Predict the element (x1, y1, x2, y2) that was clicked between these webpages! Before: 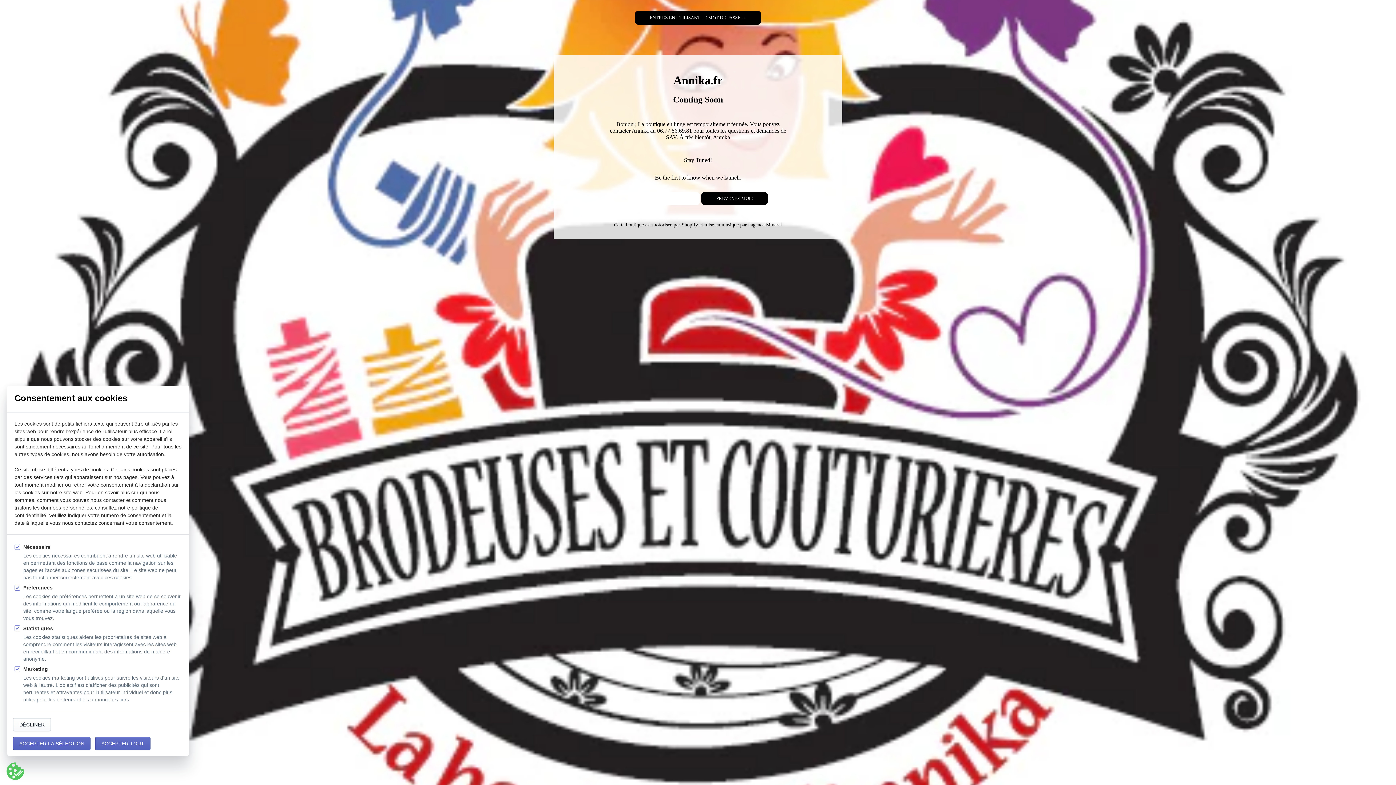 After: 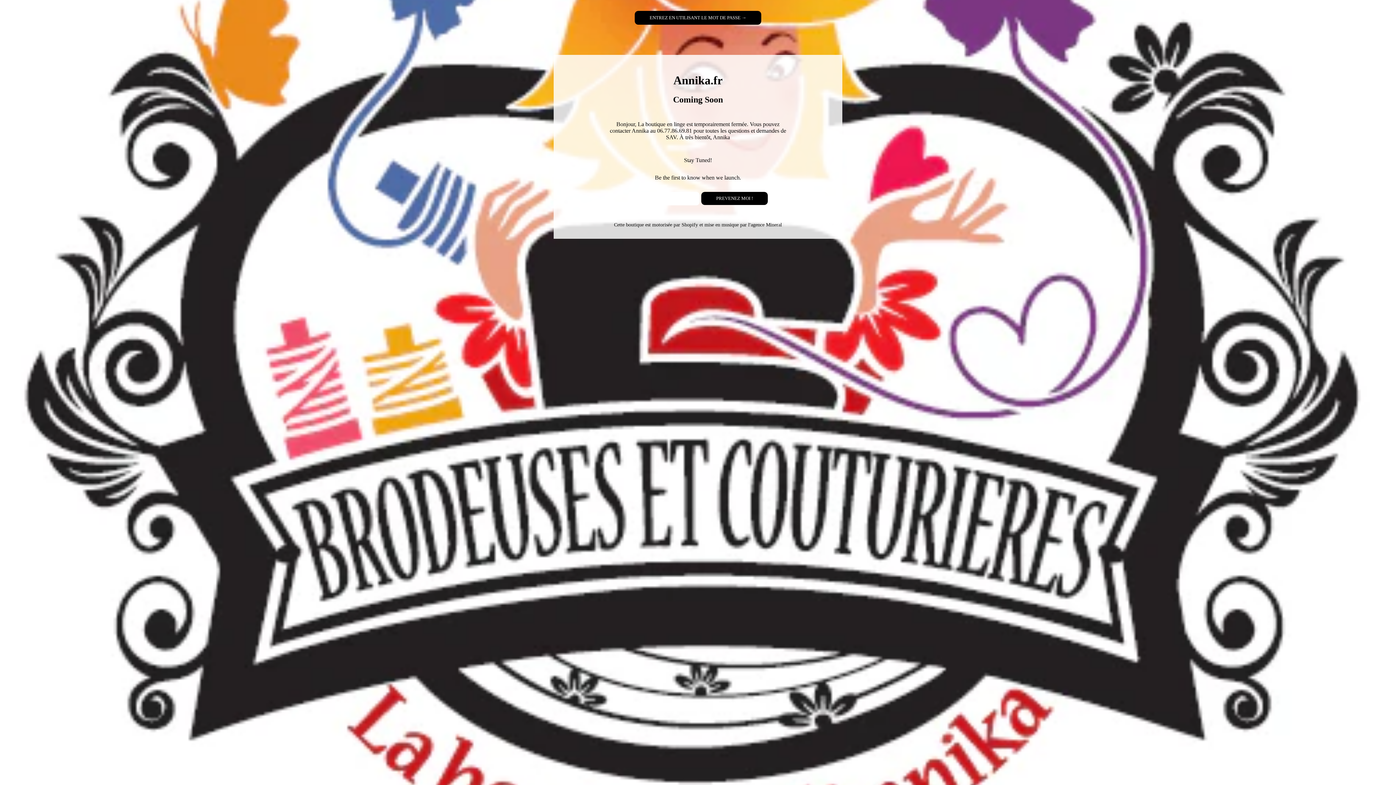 Action: label: ACCEPTER LA SÉLECTION bbox: (13, 737, 90, 750)